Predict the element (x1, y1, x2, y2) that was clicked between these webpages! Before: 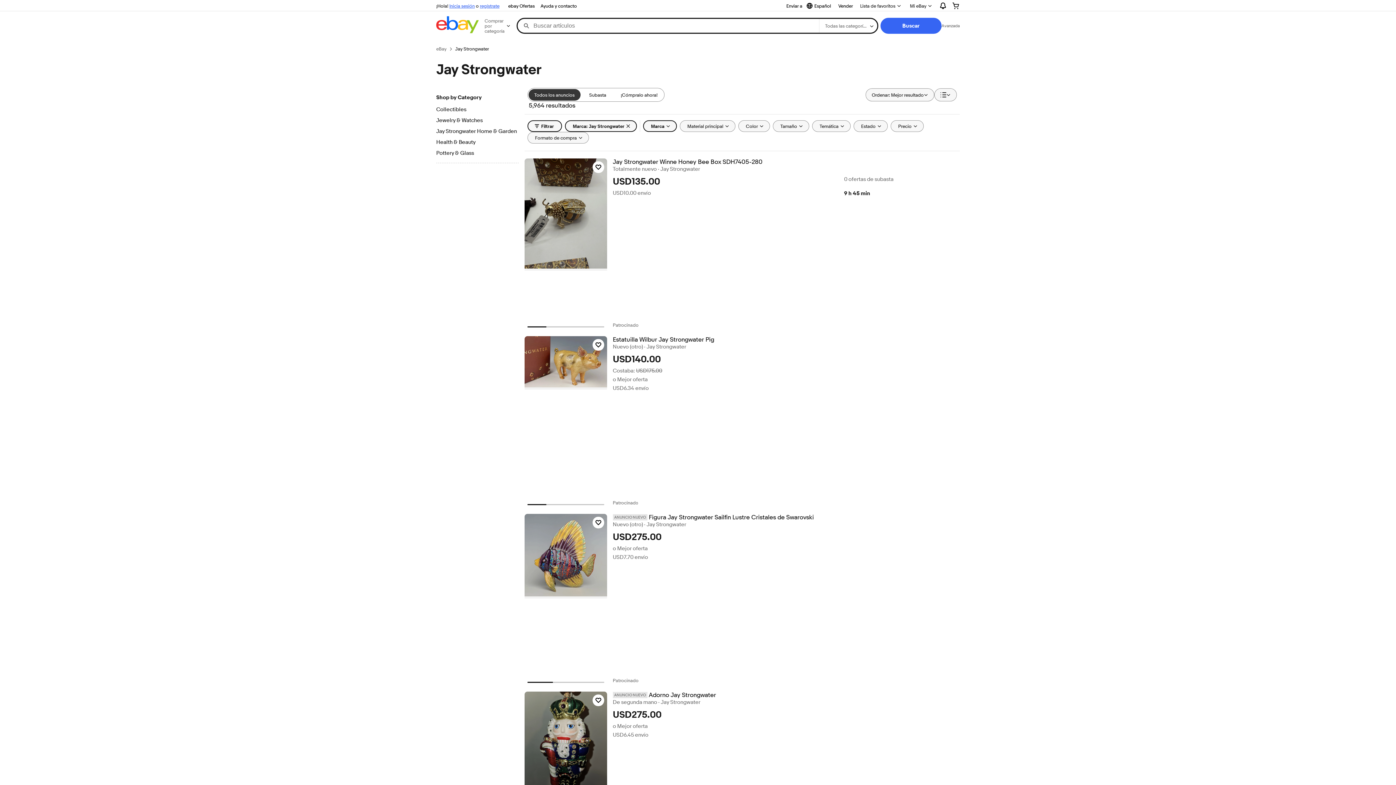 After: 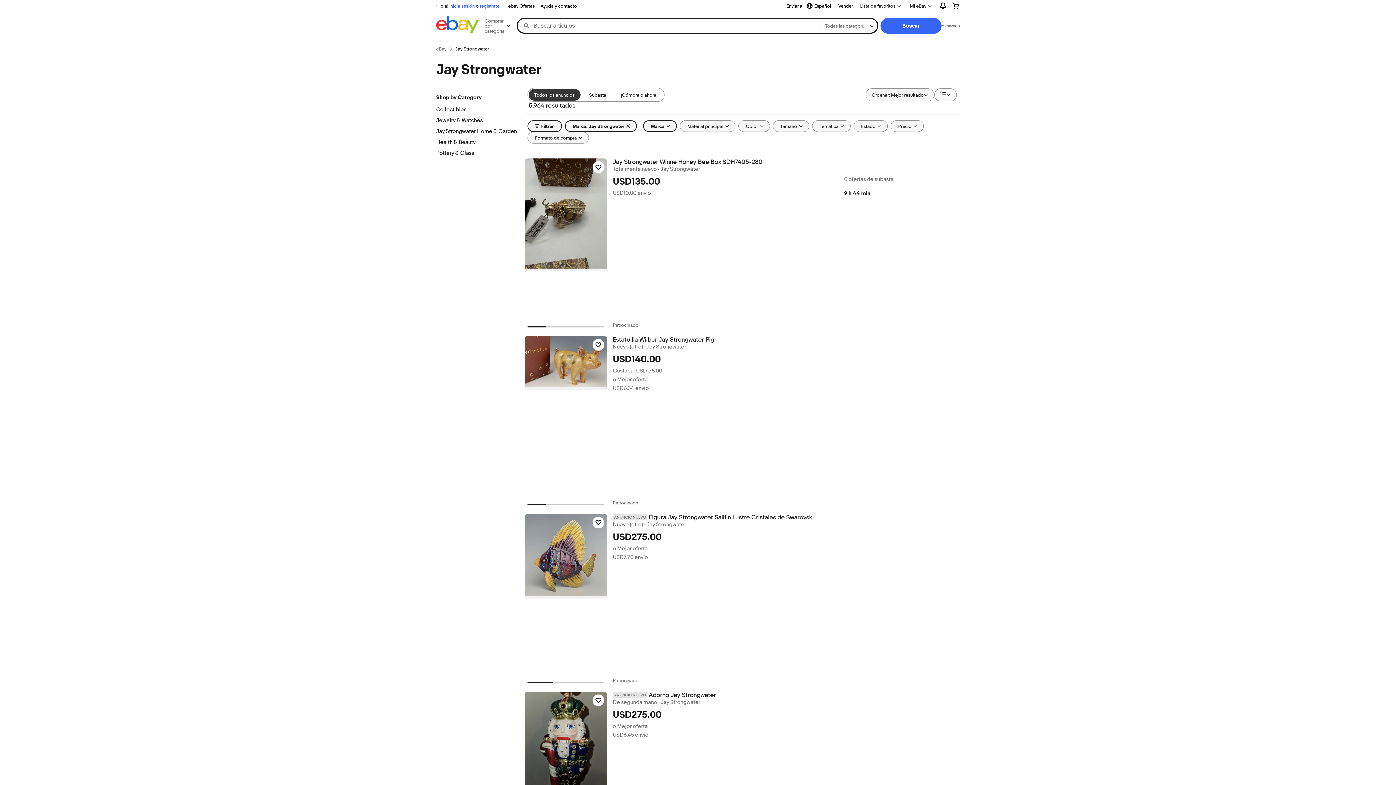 Action: bbox: (455, 45, 489, 52) label: Jay Strongwater